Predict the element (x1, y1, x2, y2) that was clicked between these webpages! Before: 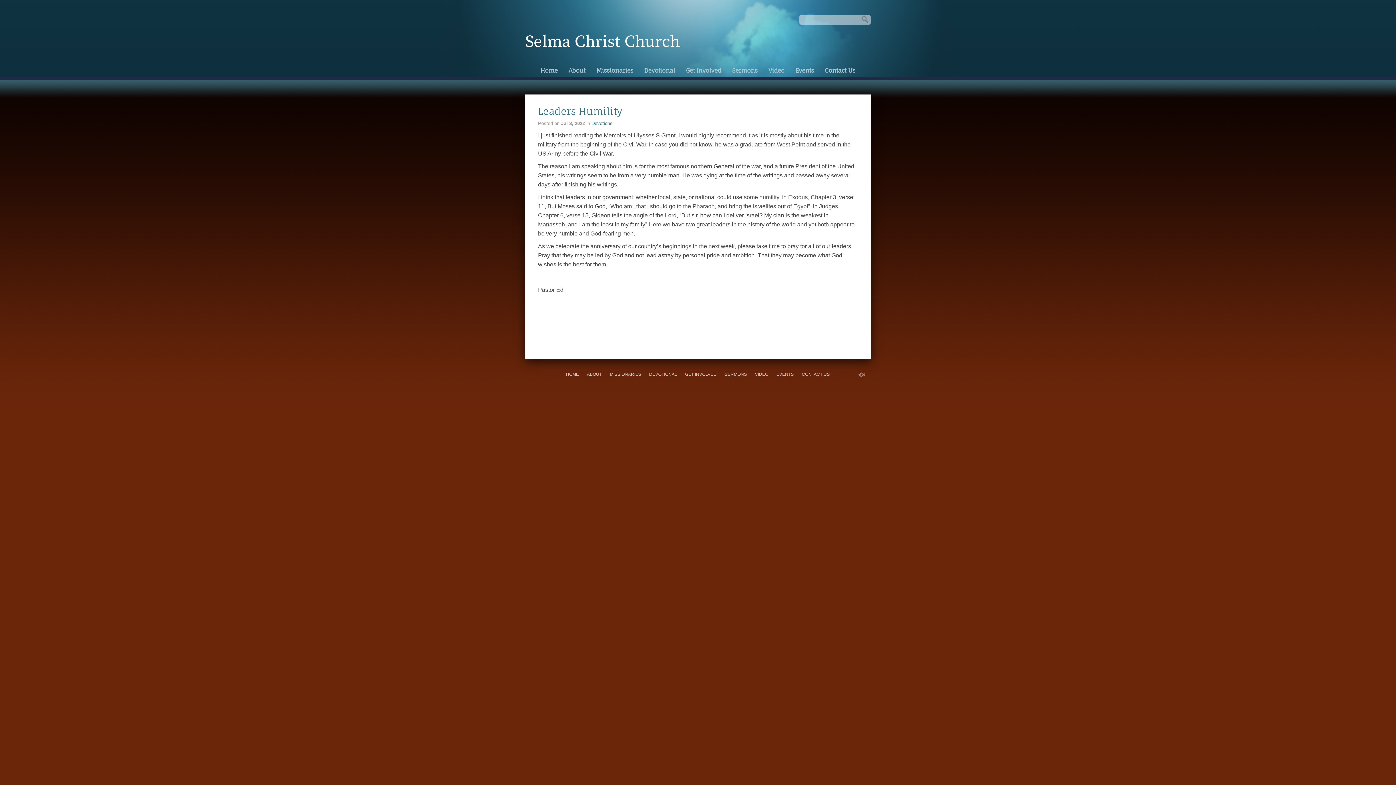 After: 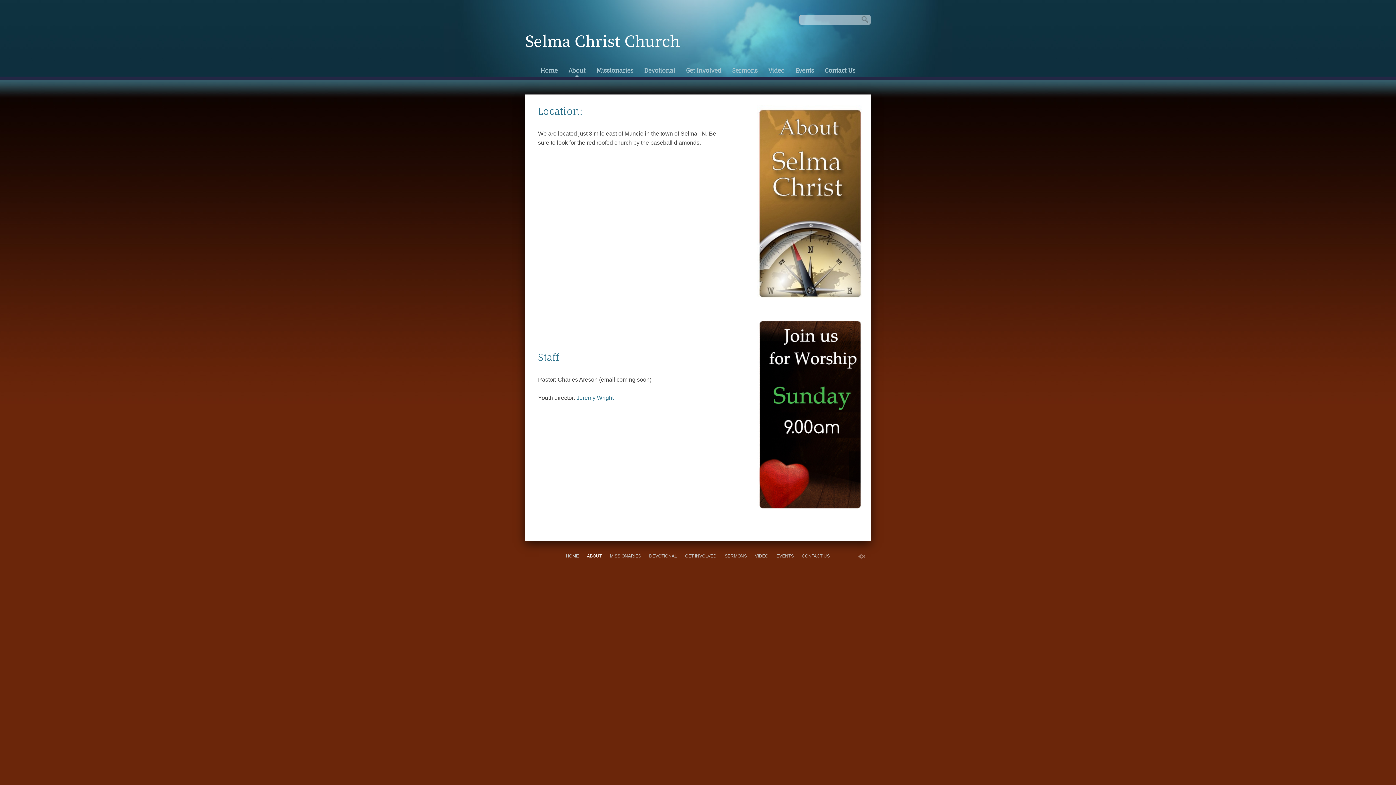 Action: label: ABOUT bbox: (587, 372, 602, 377)